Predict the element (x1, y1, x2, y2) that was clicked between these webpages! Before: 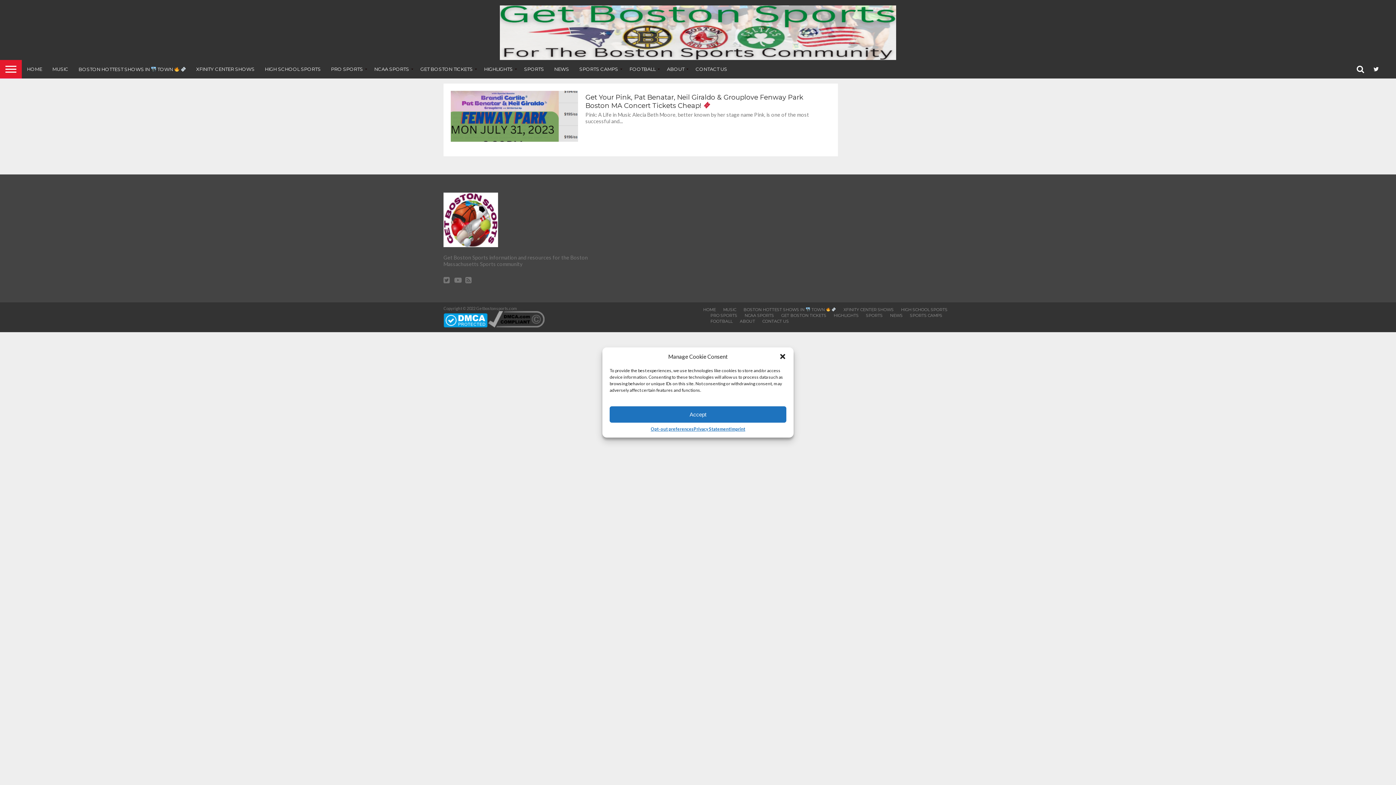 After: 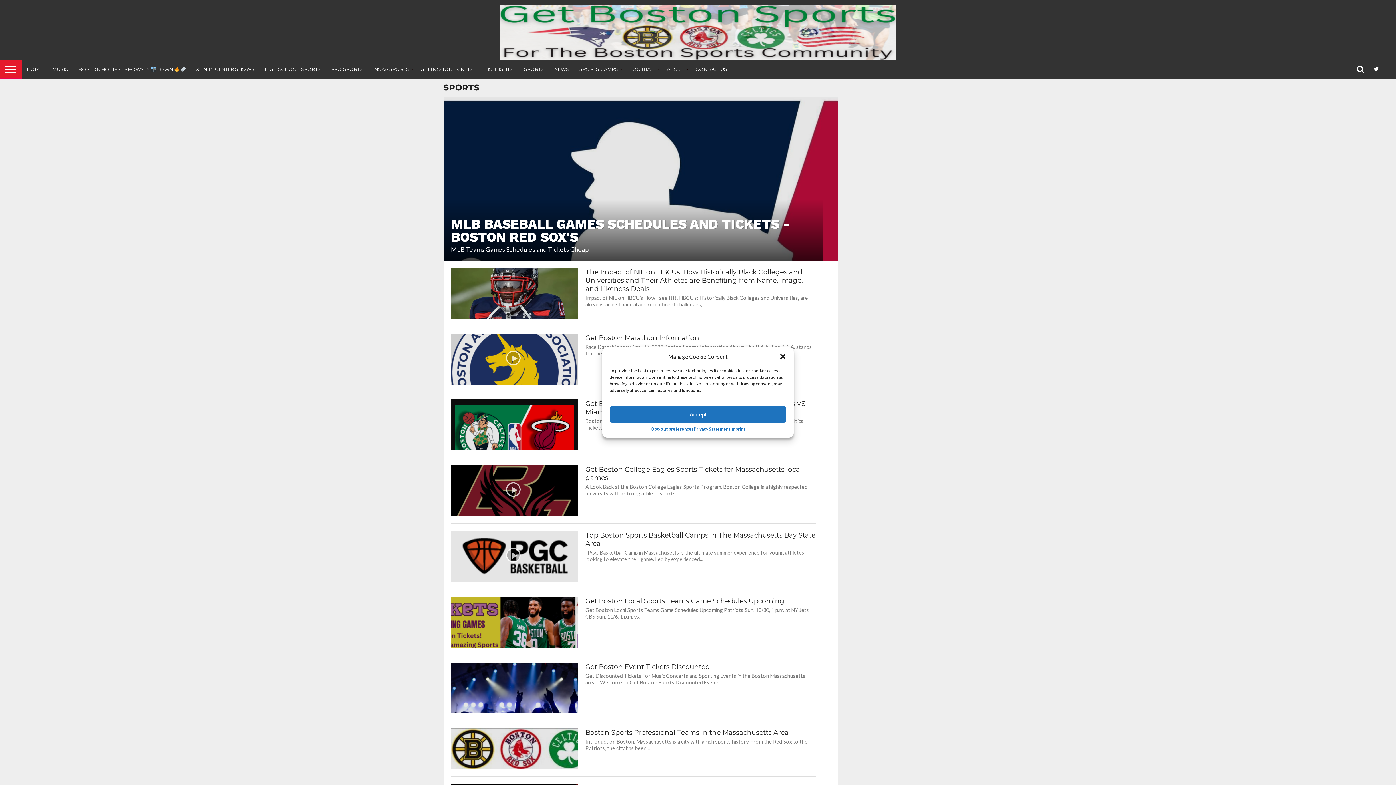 Action: label: SPORTS bbox: (866, 313, 882, 318)